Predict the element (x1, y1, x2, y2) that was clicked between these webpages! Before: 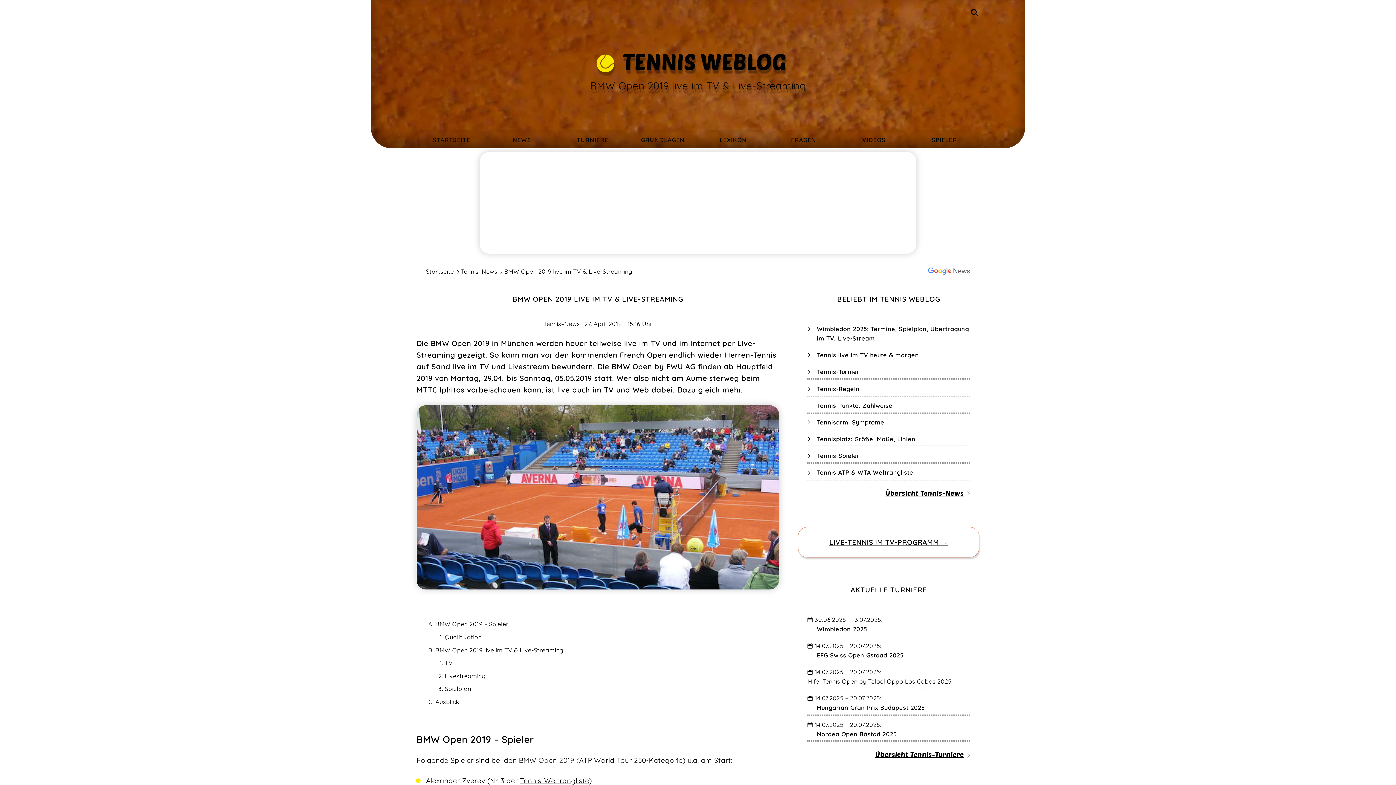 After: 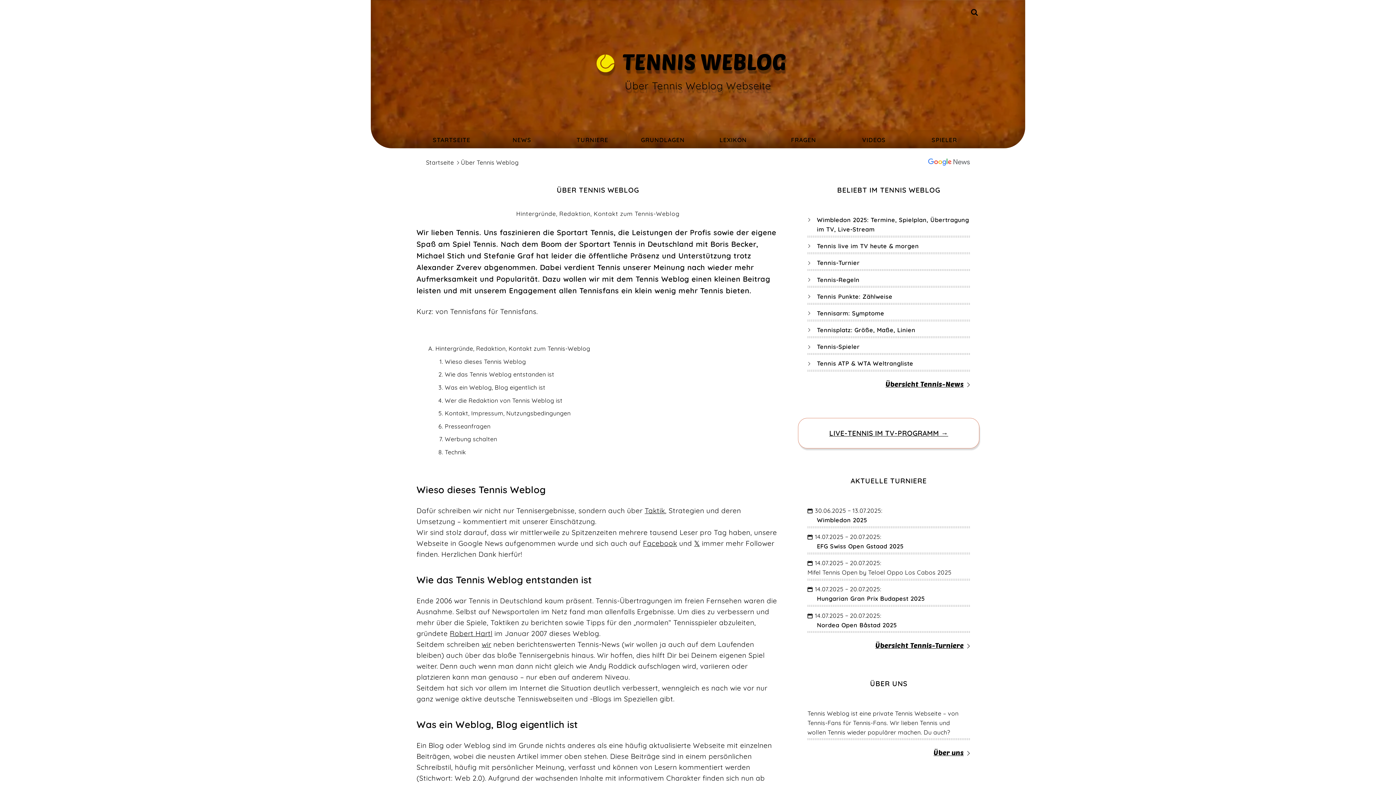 Action: bbox: (807, 745, 970, 758) label: Über uns